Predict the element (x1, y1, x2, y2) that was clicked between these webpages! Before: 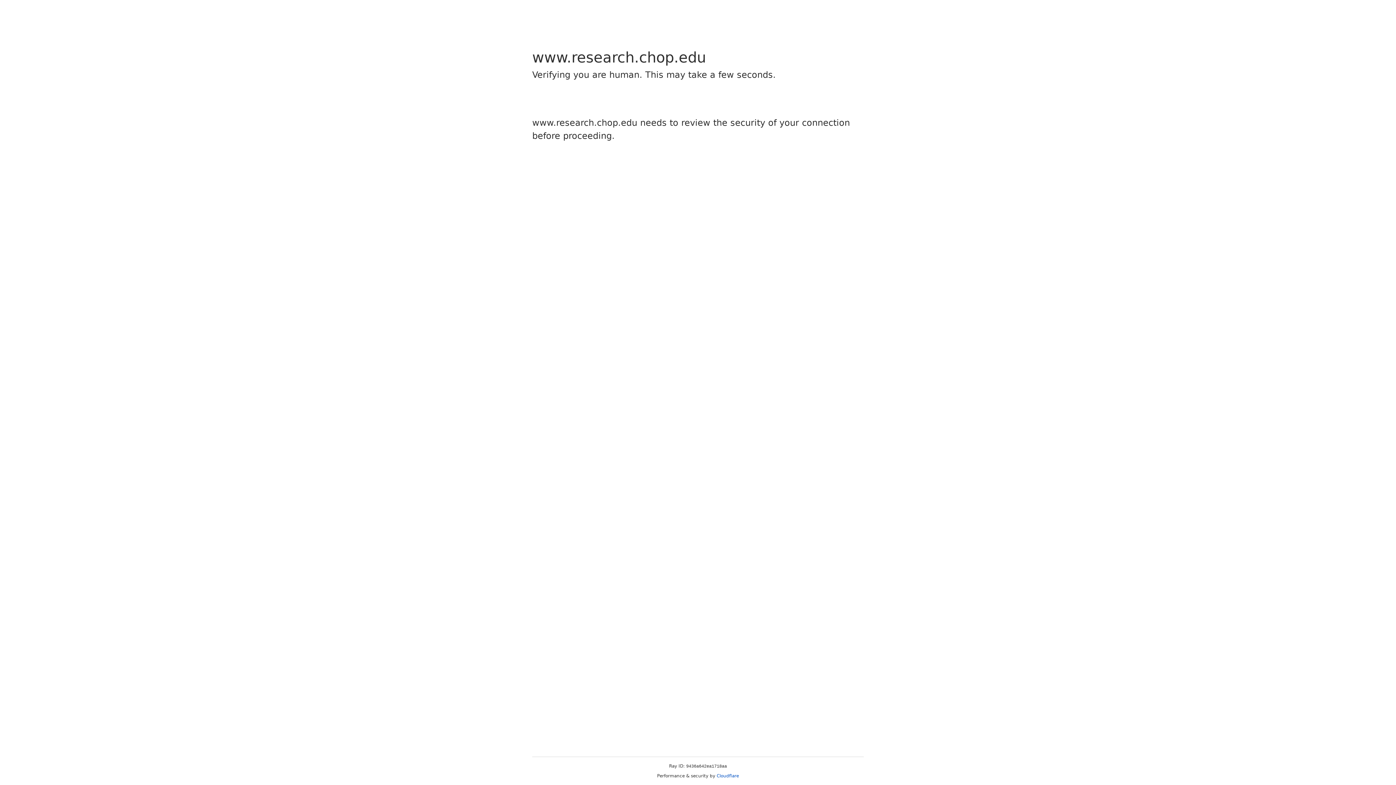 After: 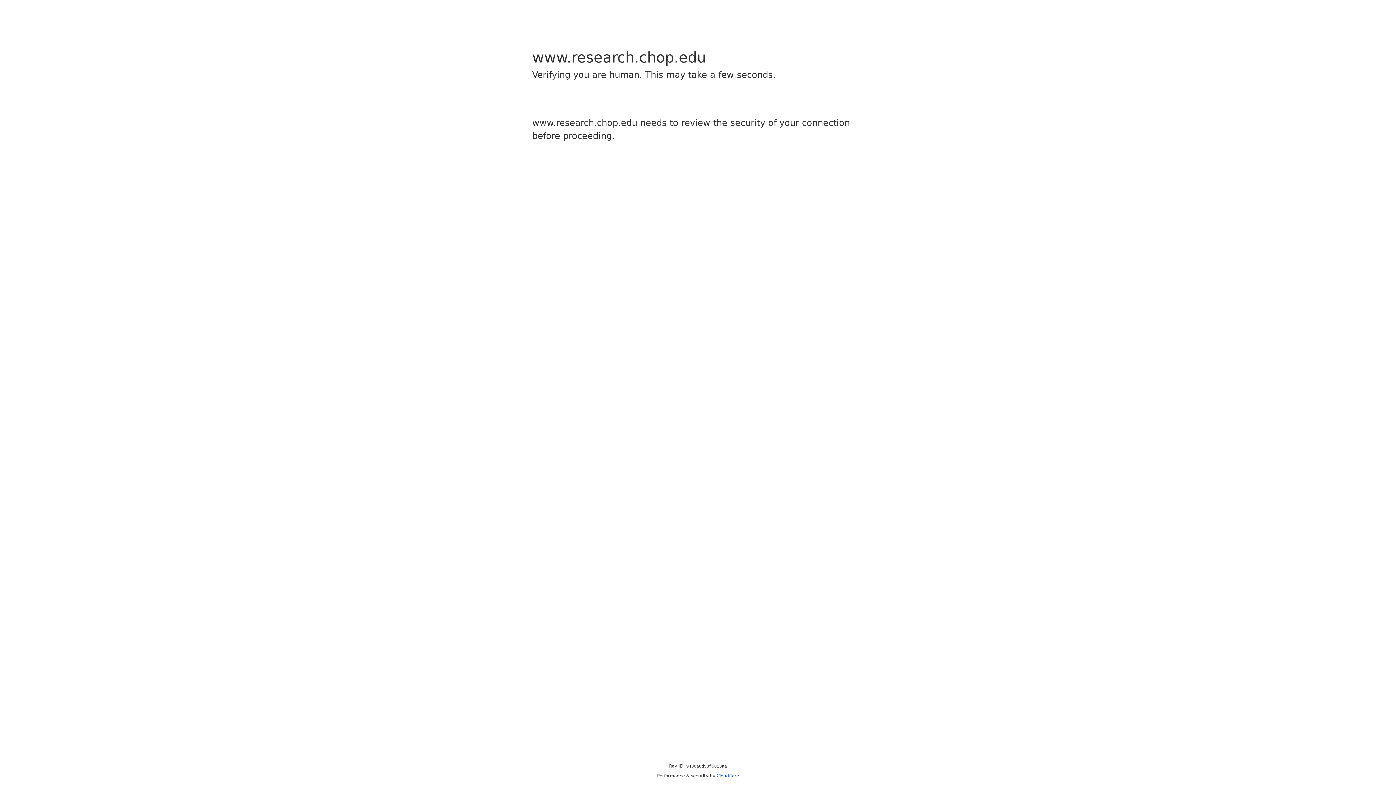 Action: label: Cloudflare bbox: (716, 773, 739, 778)